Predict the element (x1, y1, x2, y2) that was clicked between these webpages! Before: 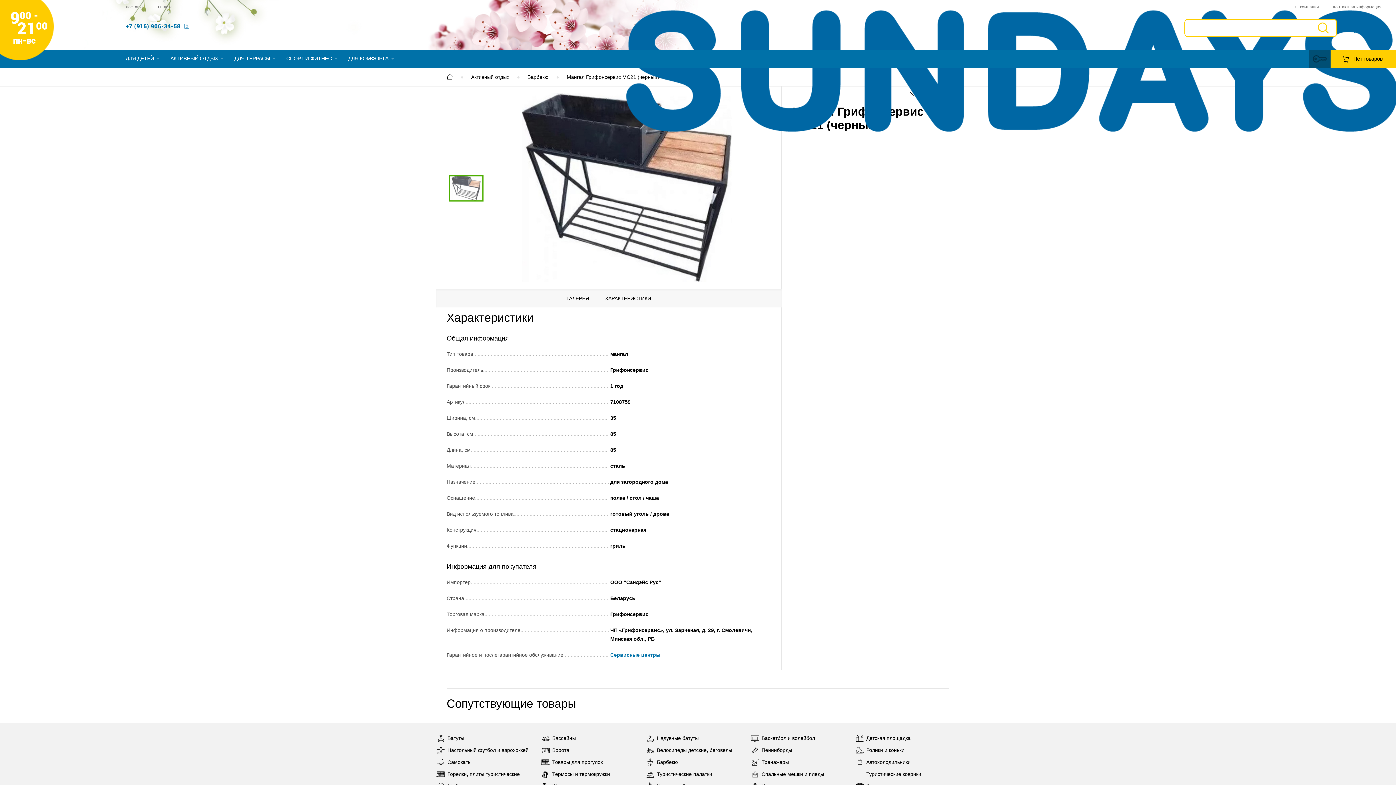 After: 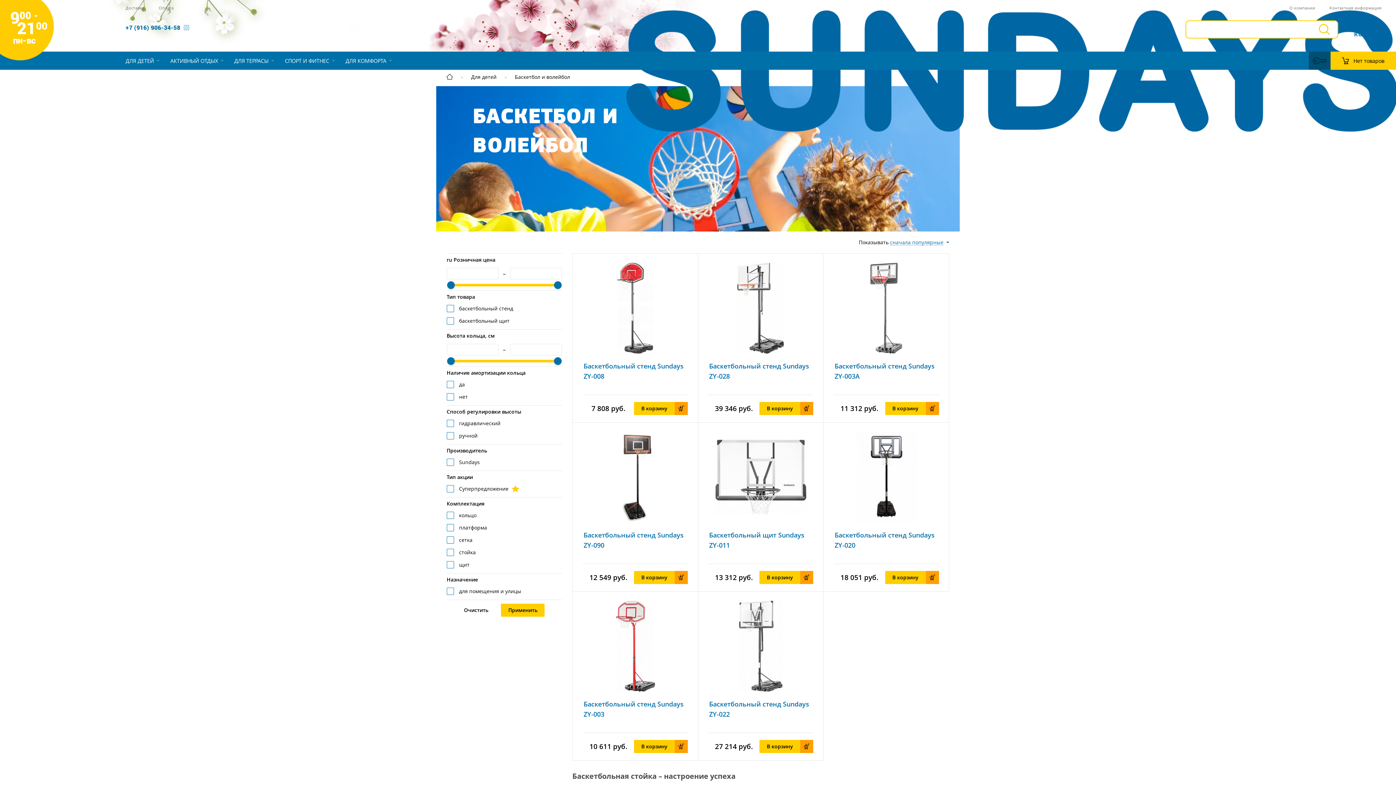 Action: label: Баскетбол и волейбол bbox: (750, 734, 815, 743)